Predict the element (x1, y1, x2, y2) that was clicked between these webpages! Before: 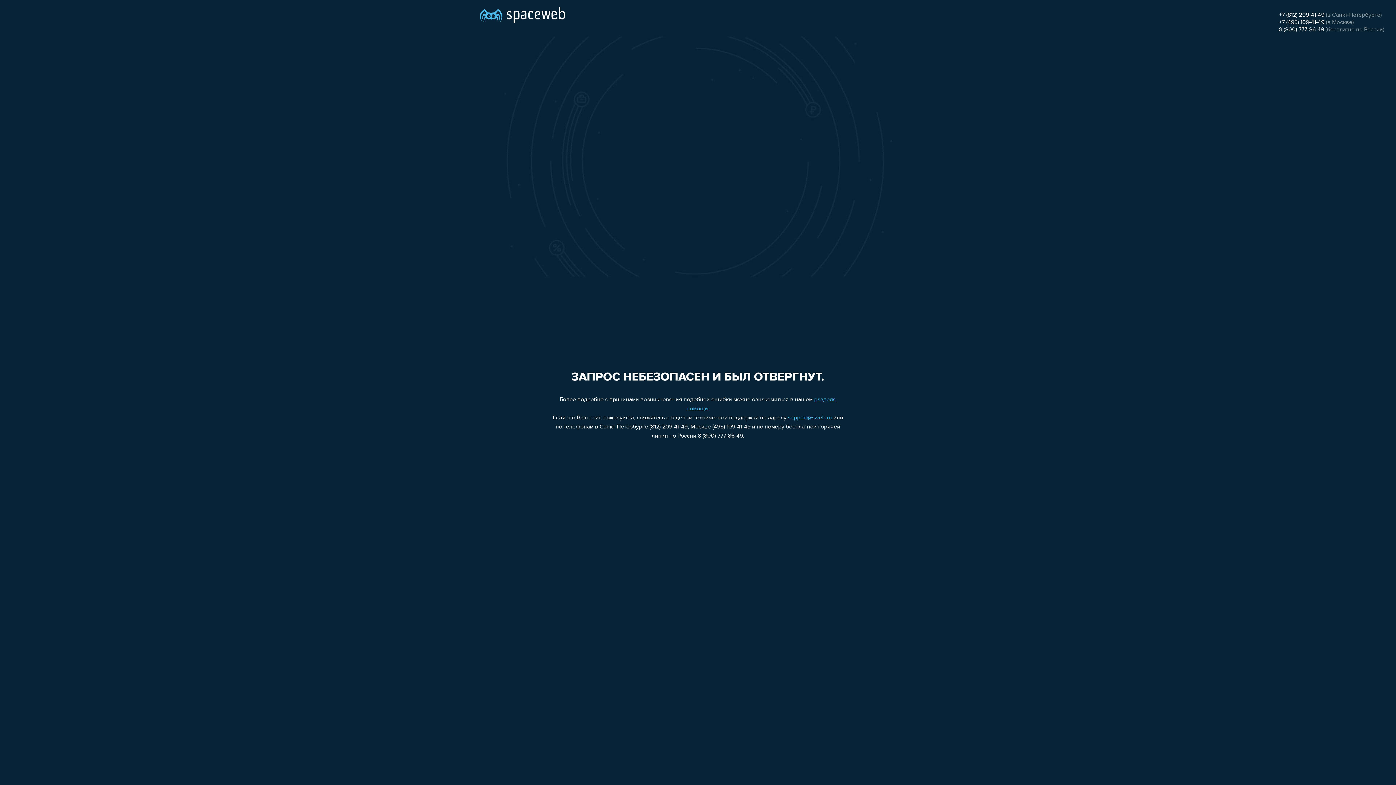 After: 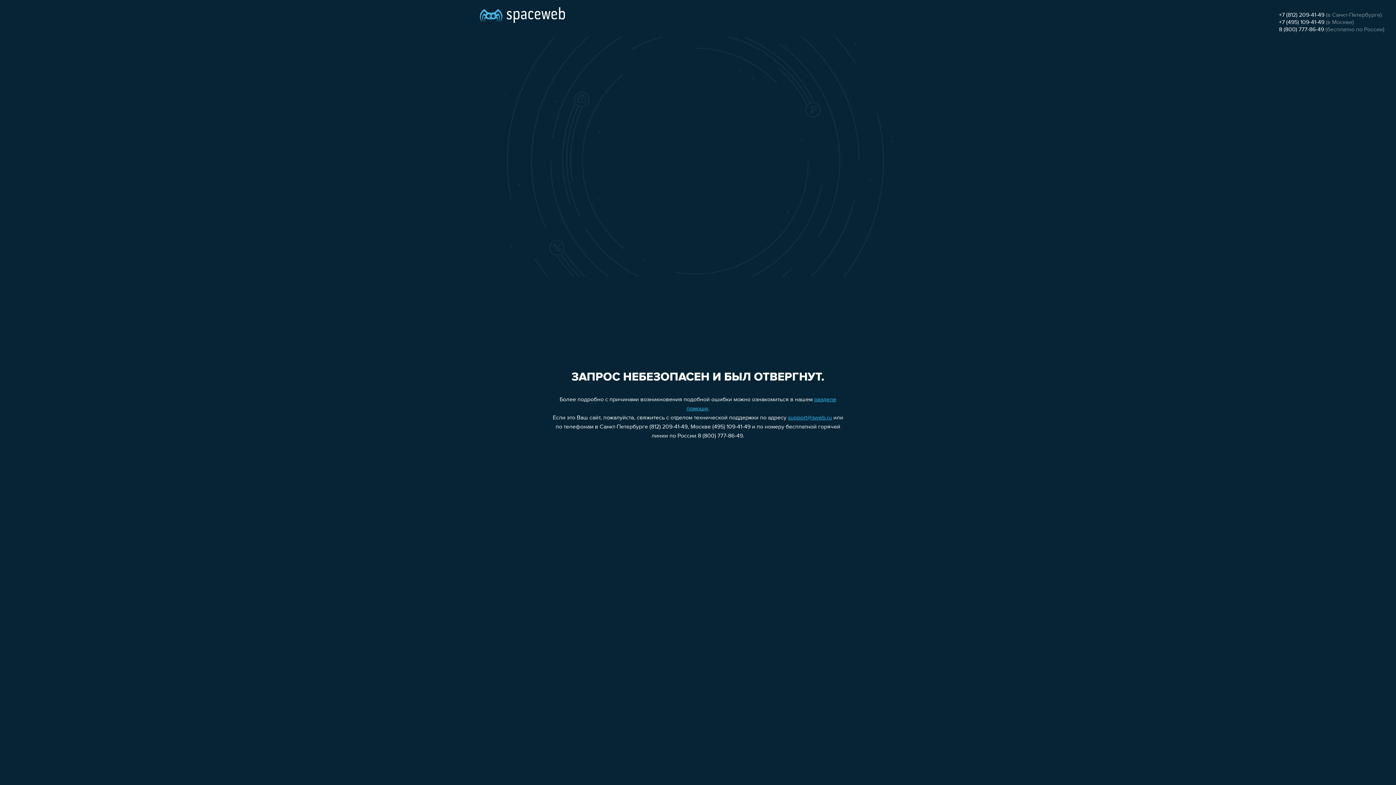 Action: bbox: (1279, 26, 1324, 32) label: 8 (800) 777-86-49